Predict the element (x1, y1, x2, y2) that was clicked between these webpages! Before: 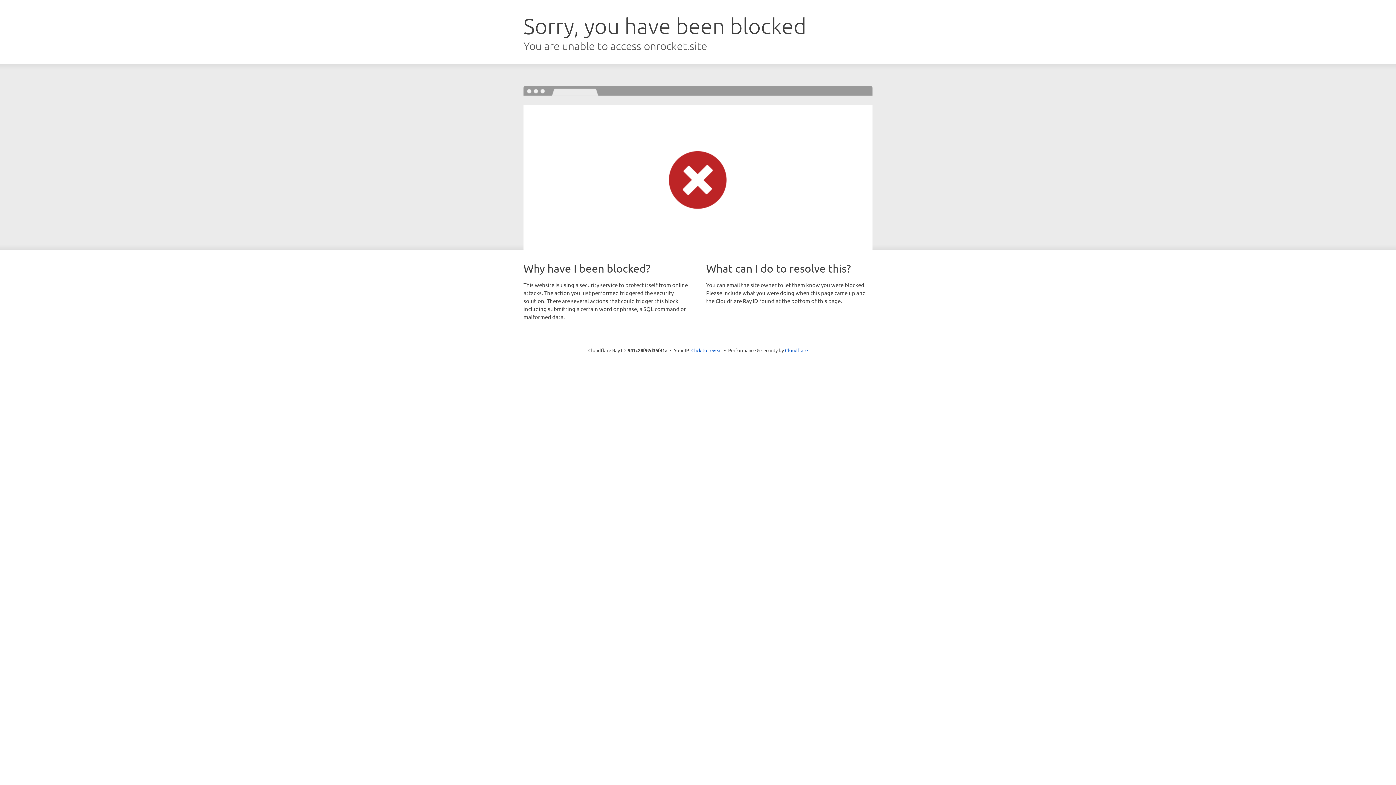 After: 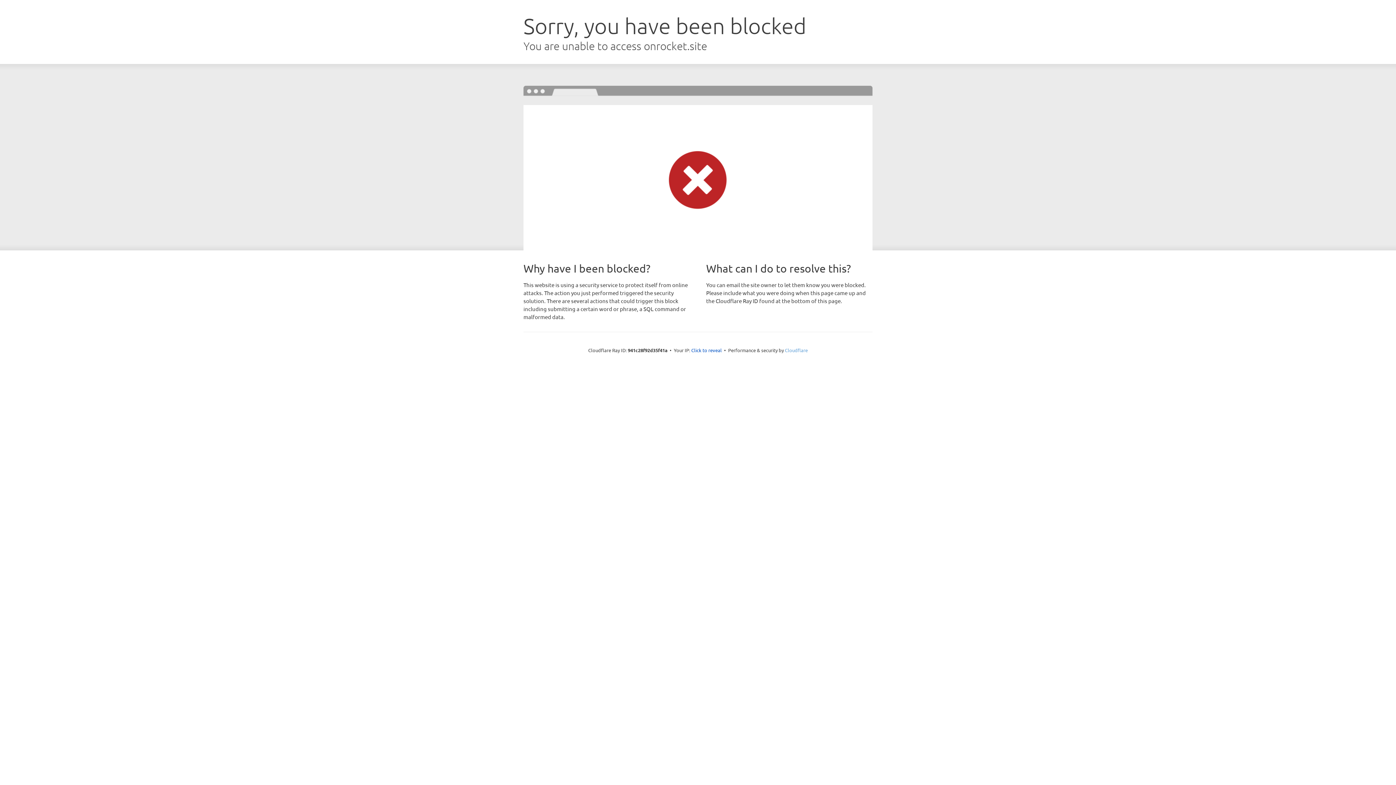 Action: label: Cloudflare bbox: (785, 347, 808, 353)